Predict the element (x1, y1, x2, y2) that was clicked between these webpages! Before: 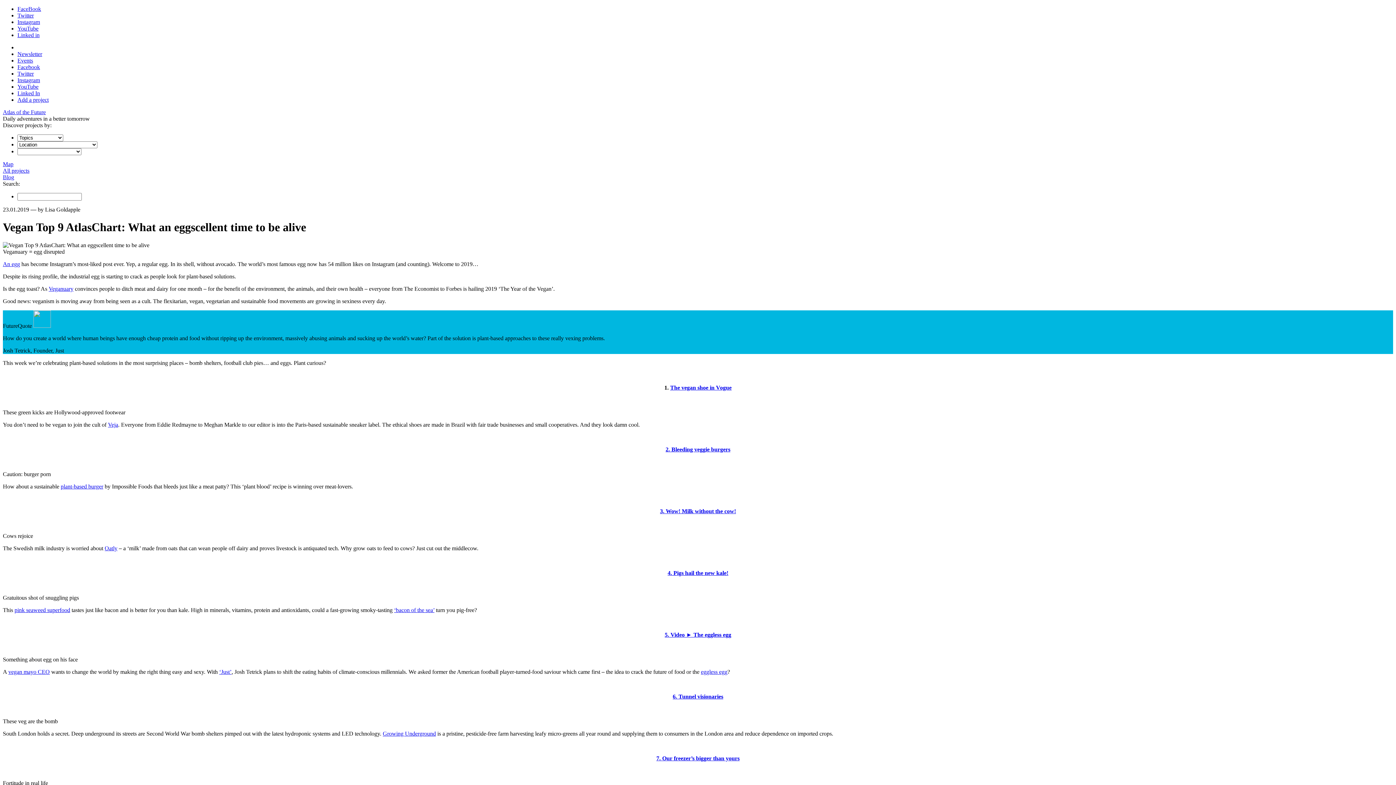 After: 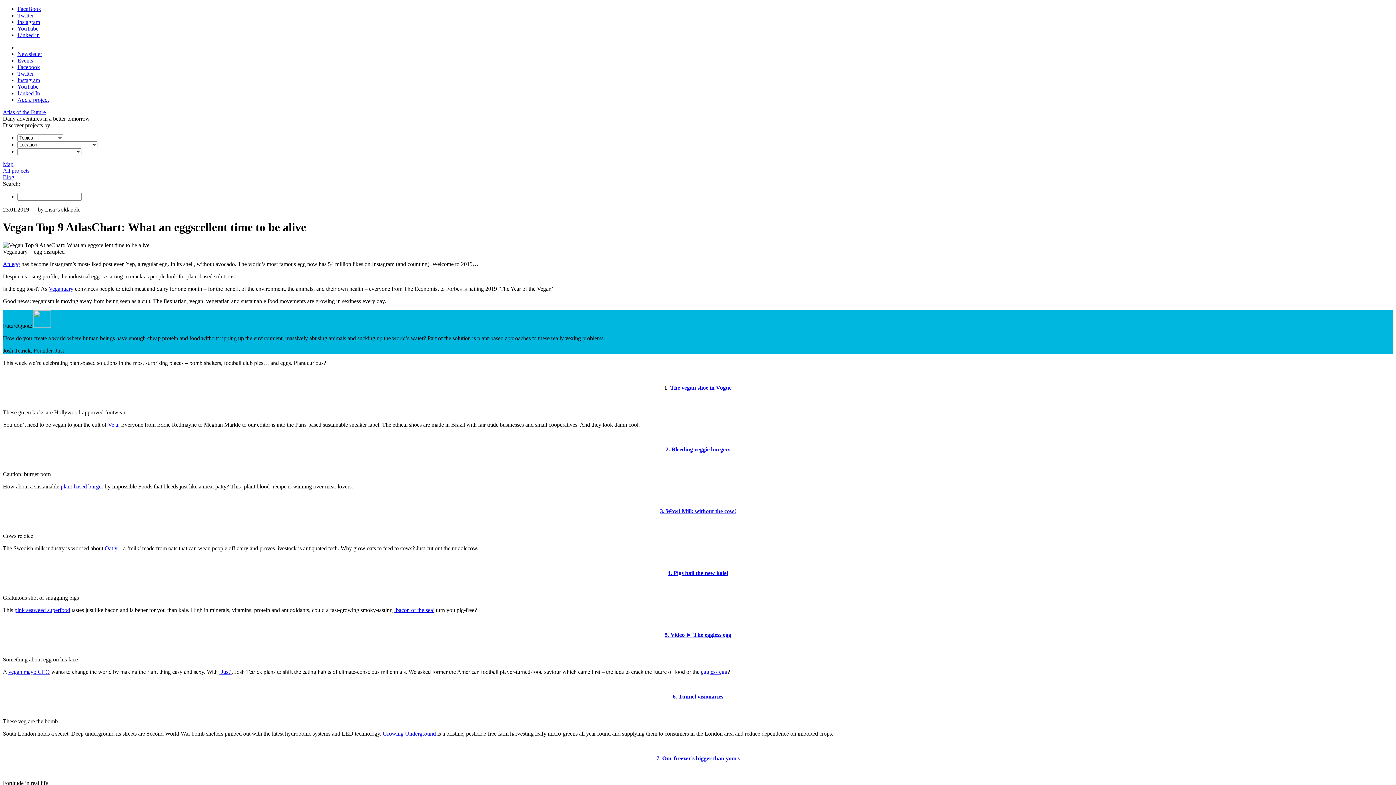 Action: bbox: (60, 483, 103, 489) label: plant-based burger